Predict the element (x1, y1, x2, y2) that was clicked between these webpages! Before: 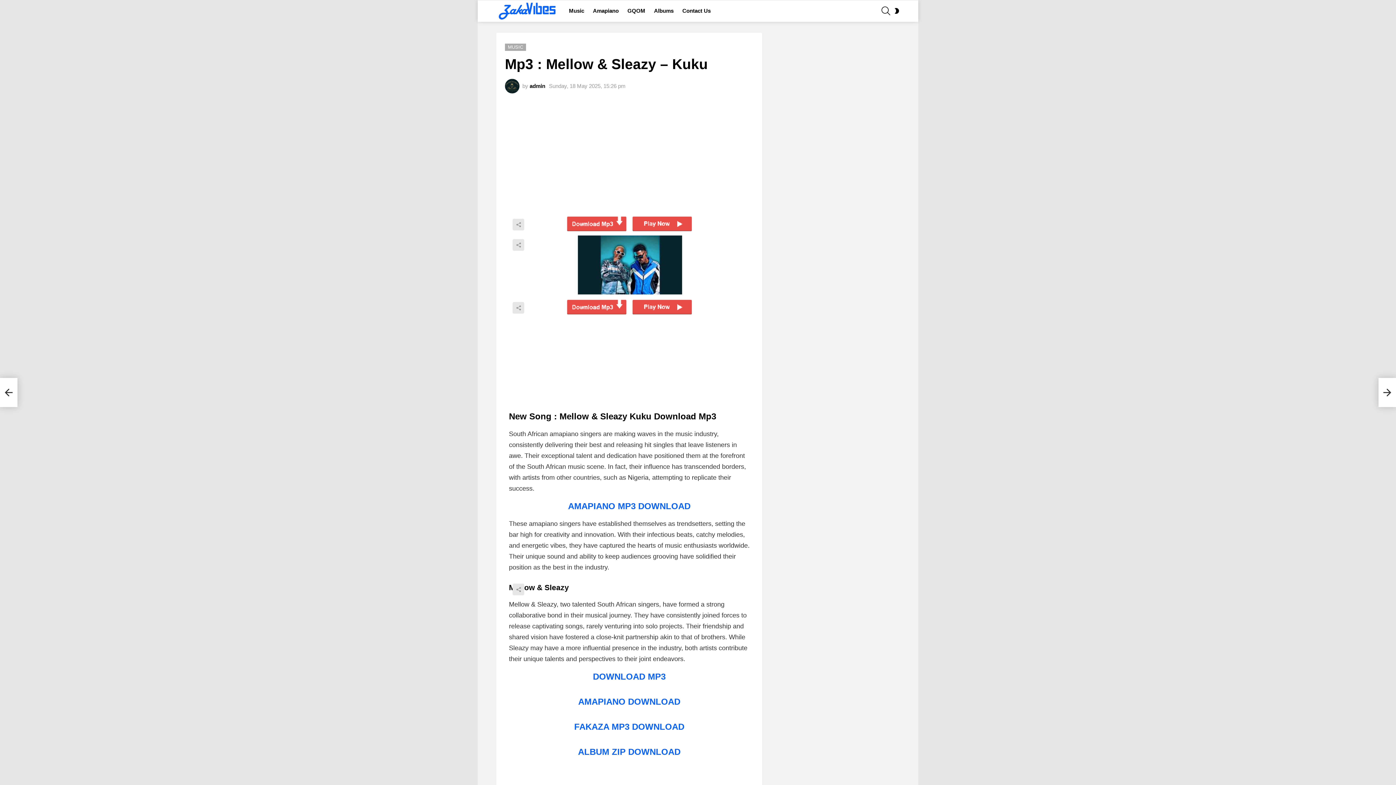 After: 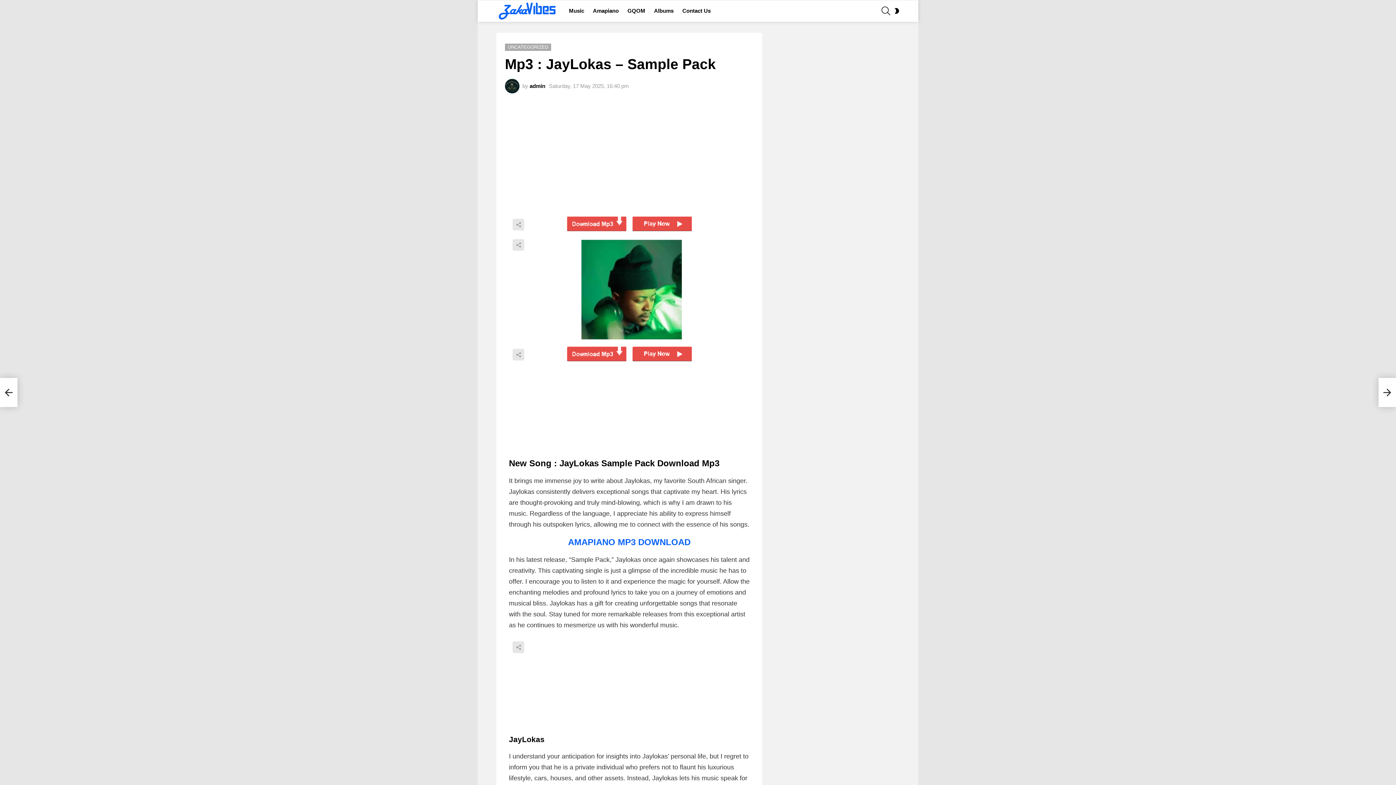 Action: label: Mp3 : JayLokas – Sample Pack bbox: (0, 378, 17, 407)